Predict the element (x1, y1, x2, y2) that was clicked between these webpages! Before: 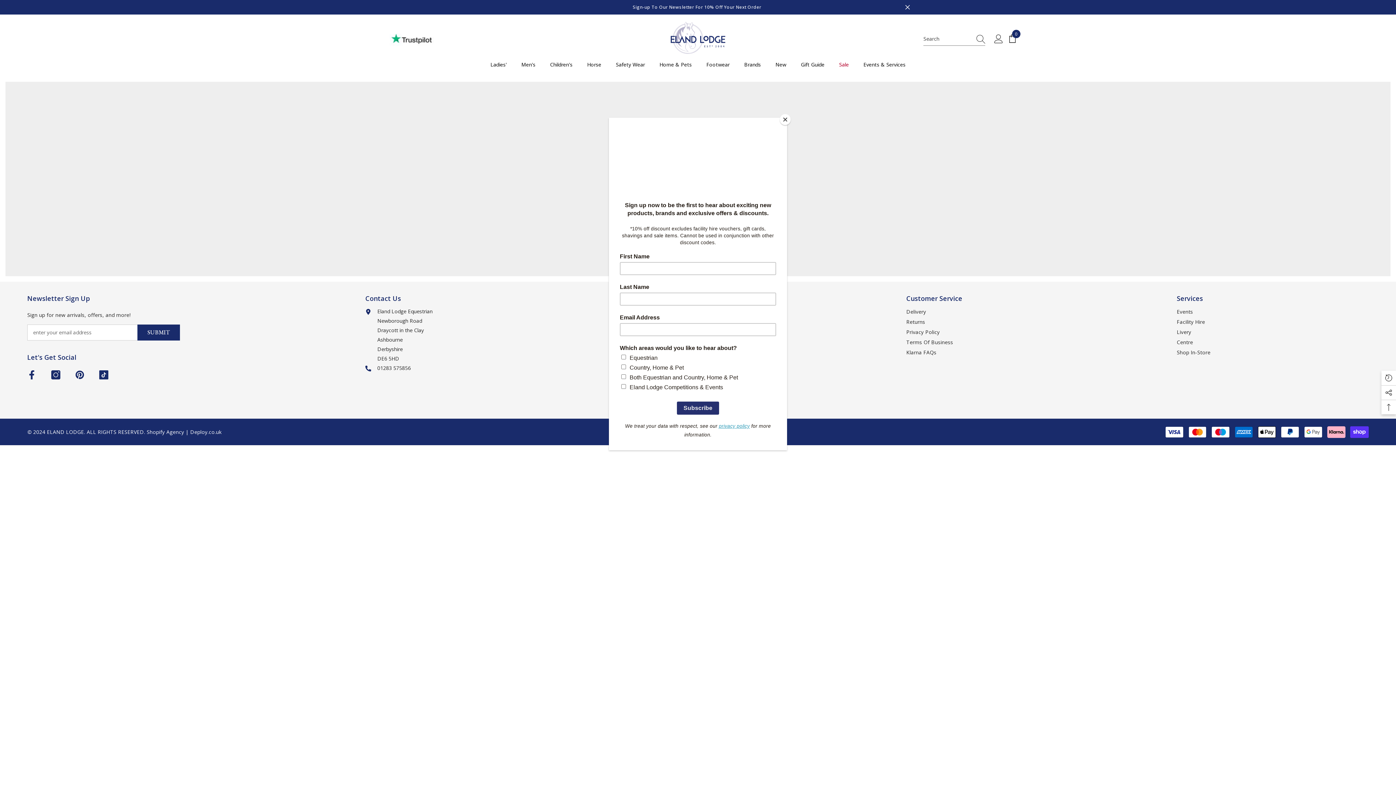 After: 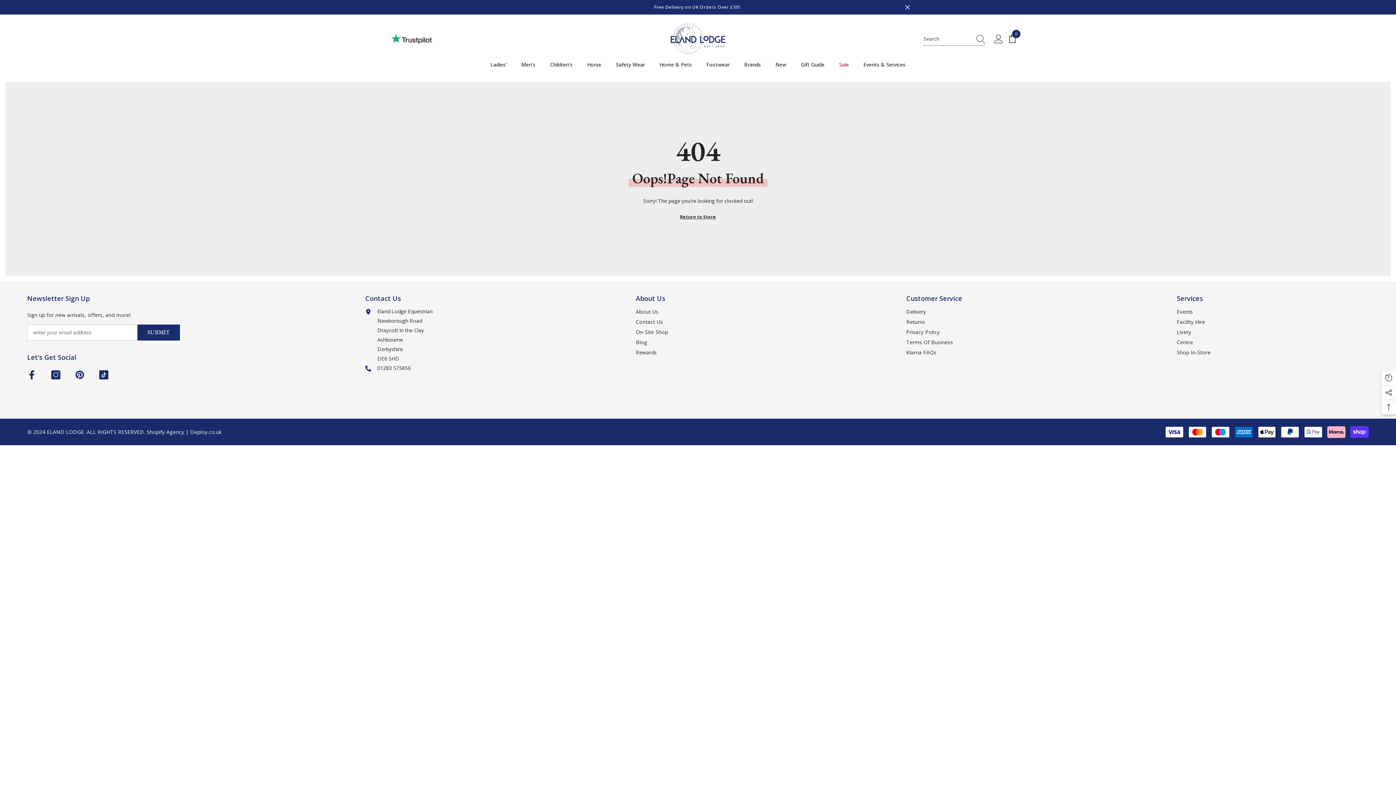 Action: label: Close bbox: (780, 114, 790, 125)